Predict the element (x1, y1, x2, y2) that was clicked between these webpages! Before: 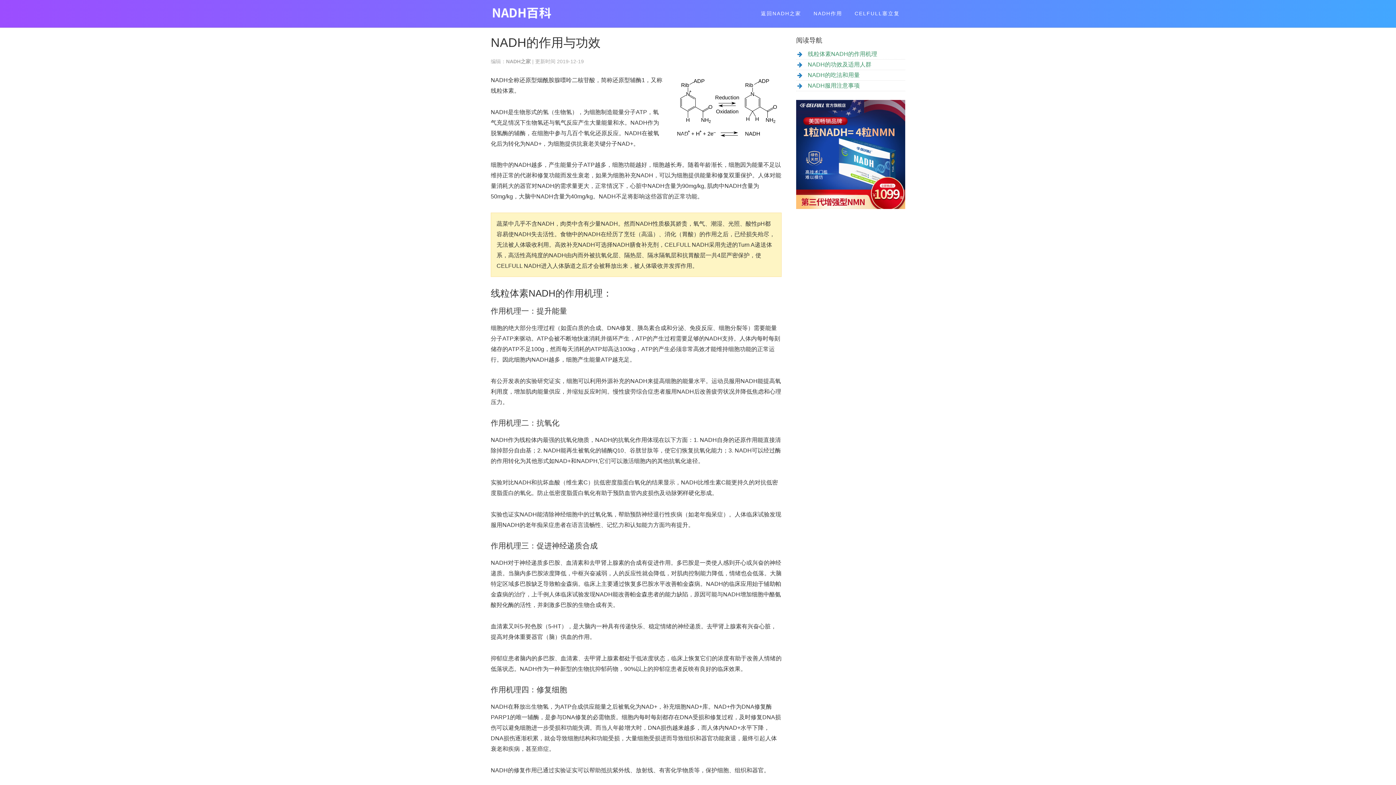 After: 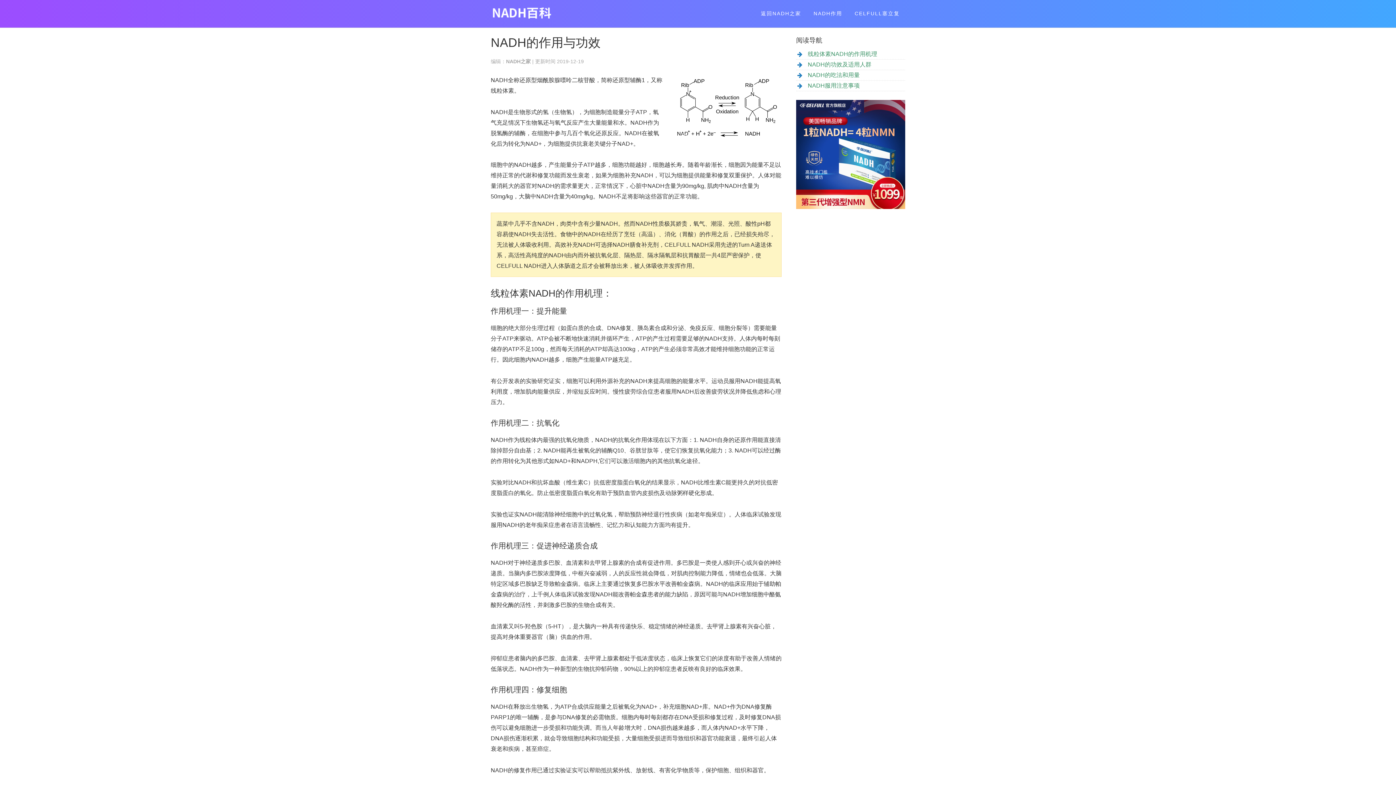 Action: label: NADH百科 bbox: (490, 0, 558, 27)